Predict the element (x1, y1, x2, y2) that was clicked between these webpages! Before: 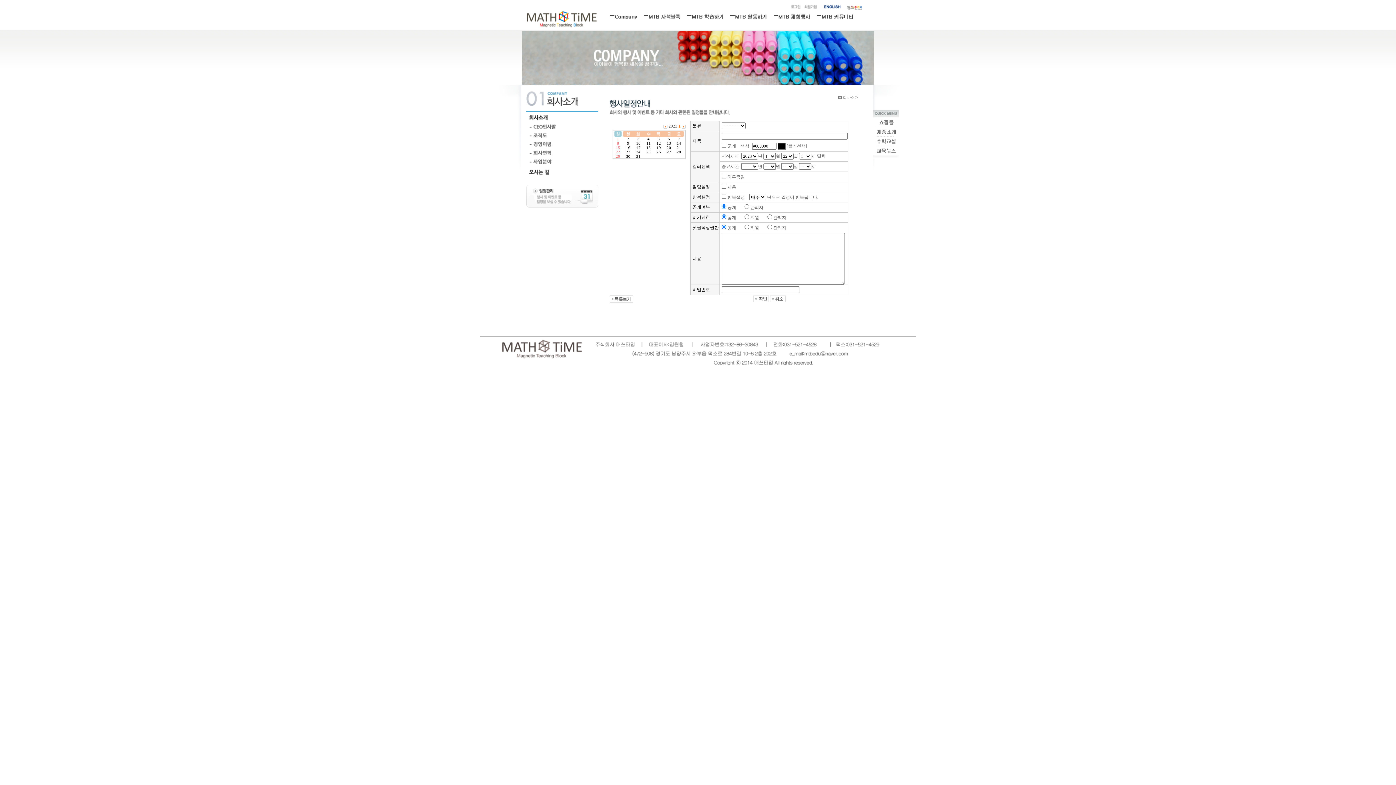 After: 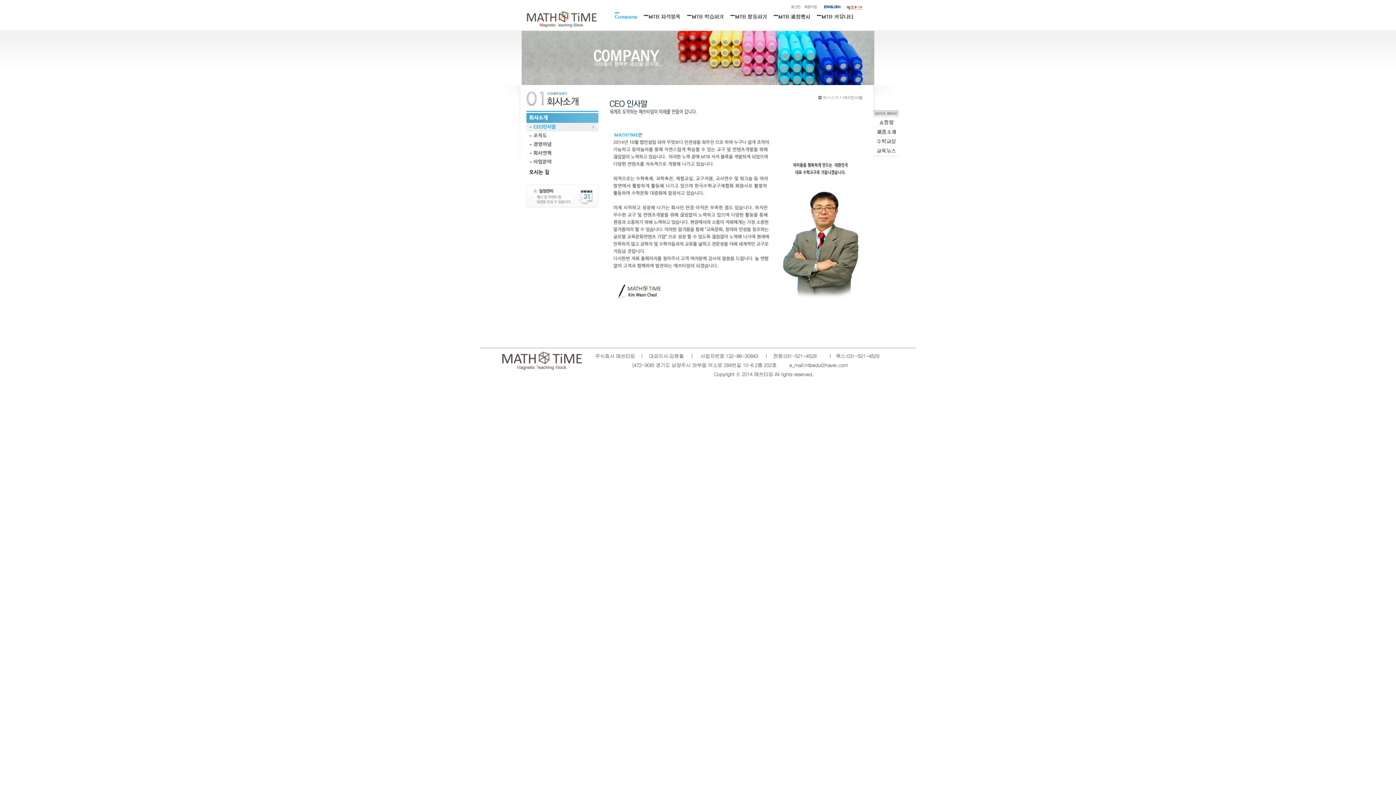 Action: bbox: (526, 122, 598, 128)